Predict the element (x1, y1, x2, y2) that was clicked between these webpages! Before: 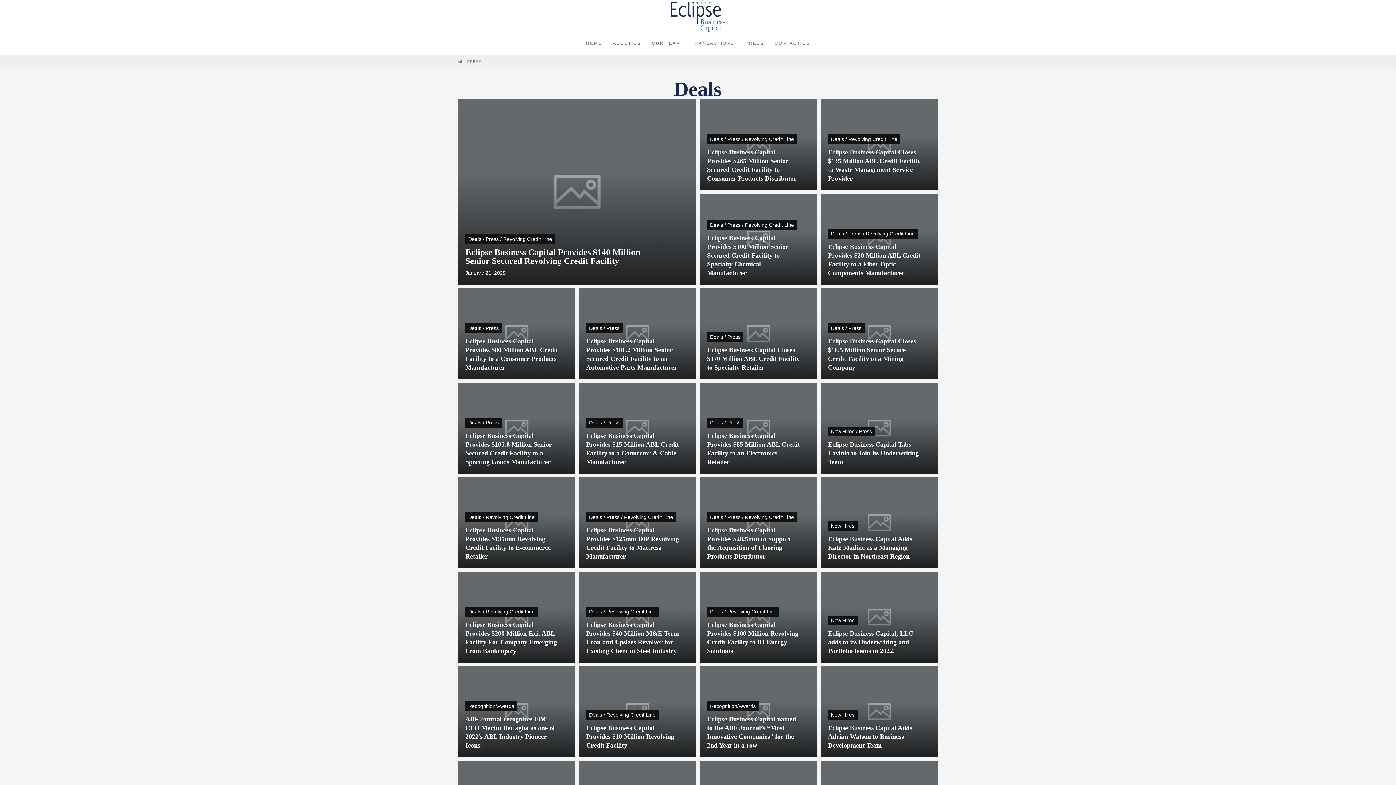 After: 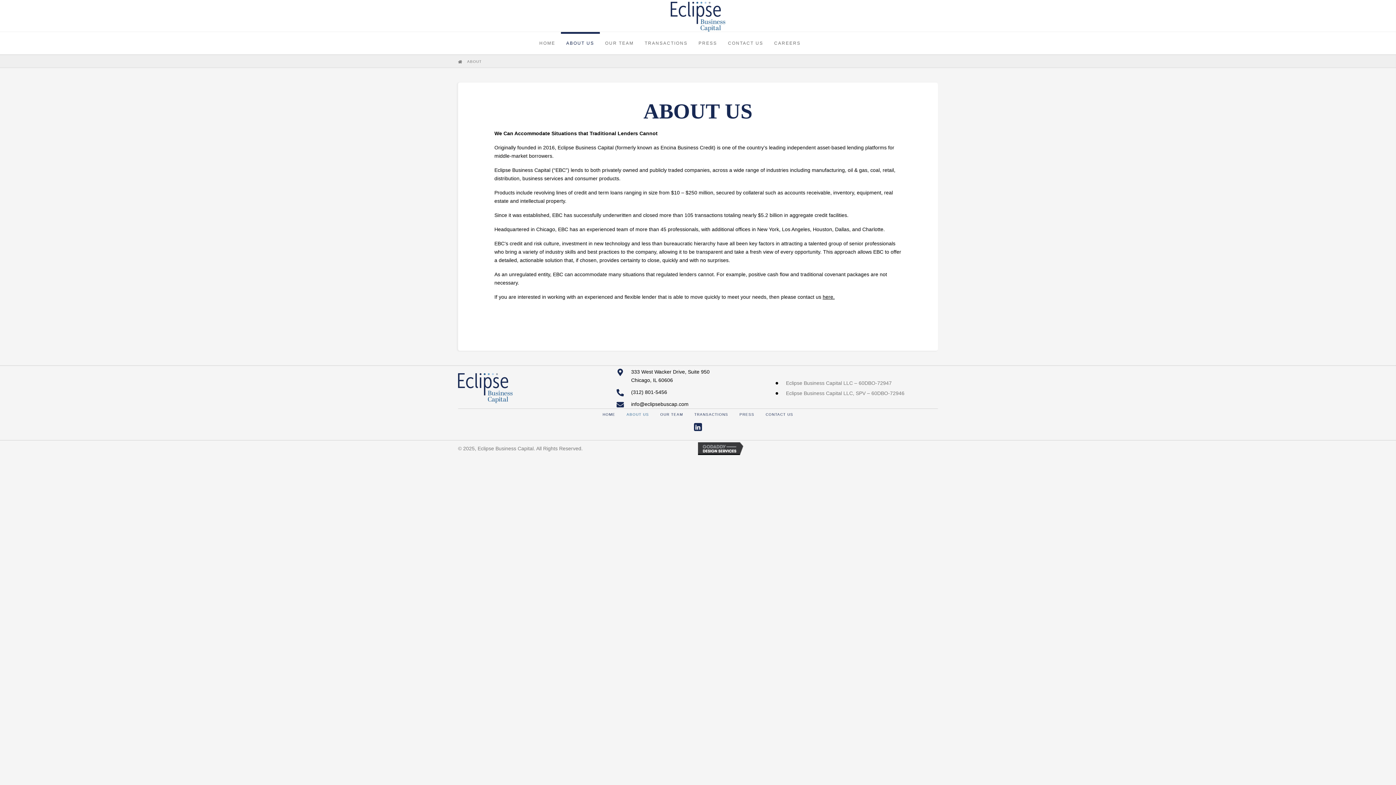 Action: label: ABOUT US bbox: (607, 32, 646, 49)